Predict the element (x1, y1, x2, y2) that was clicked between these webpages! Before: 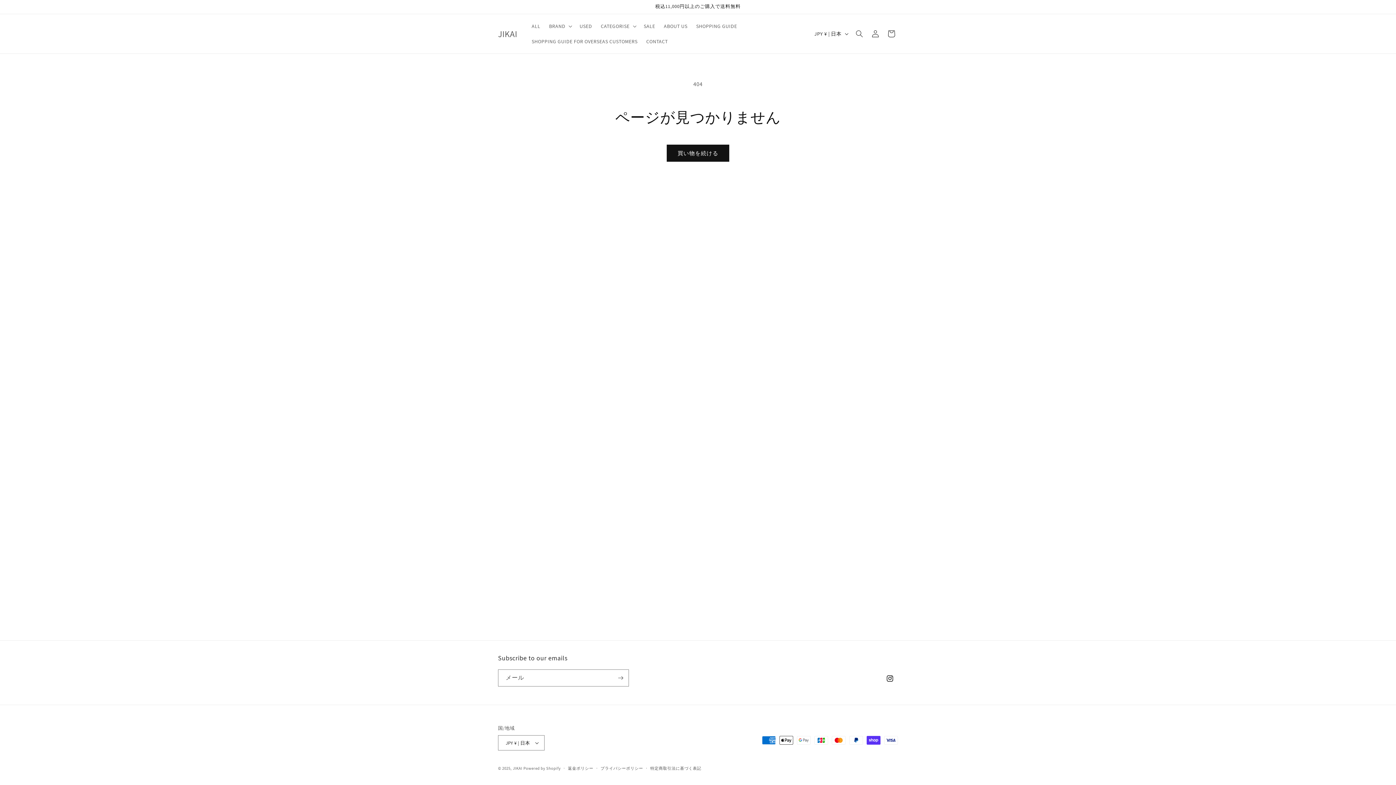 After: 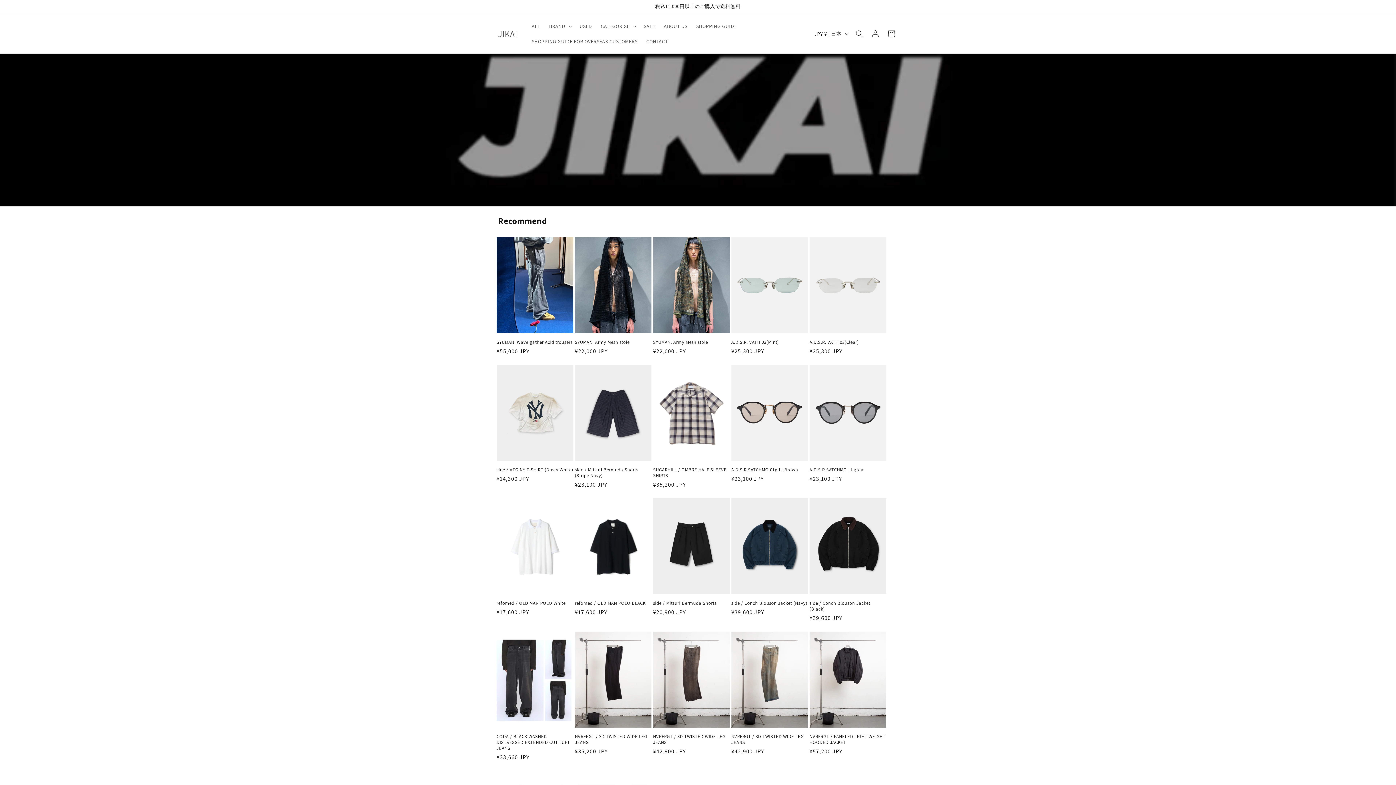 Action: label: JIKAI bbox: (495, 26, 520, 40)